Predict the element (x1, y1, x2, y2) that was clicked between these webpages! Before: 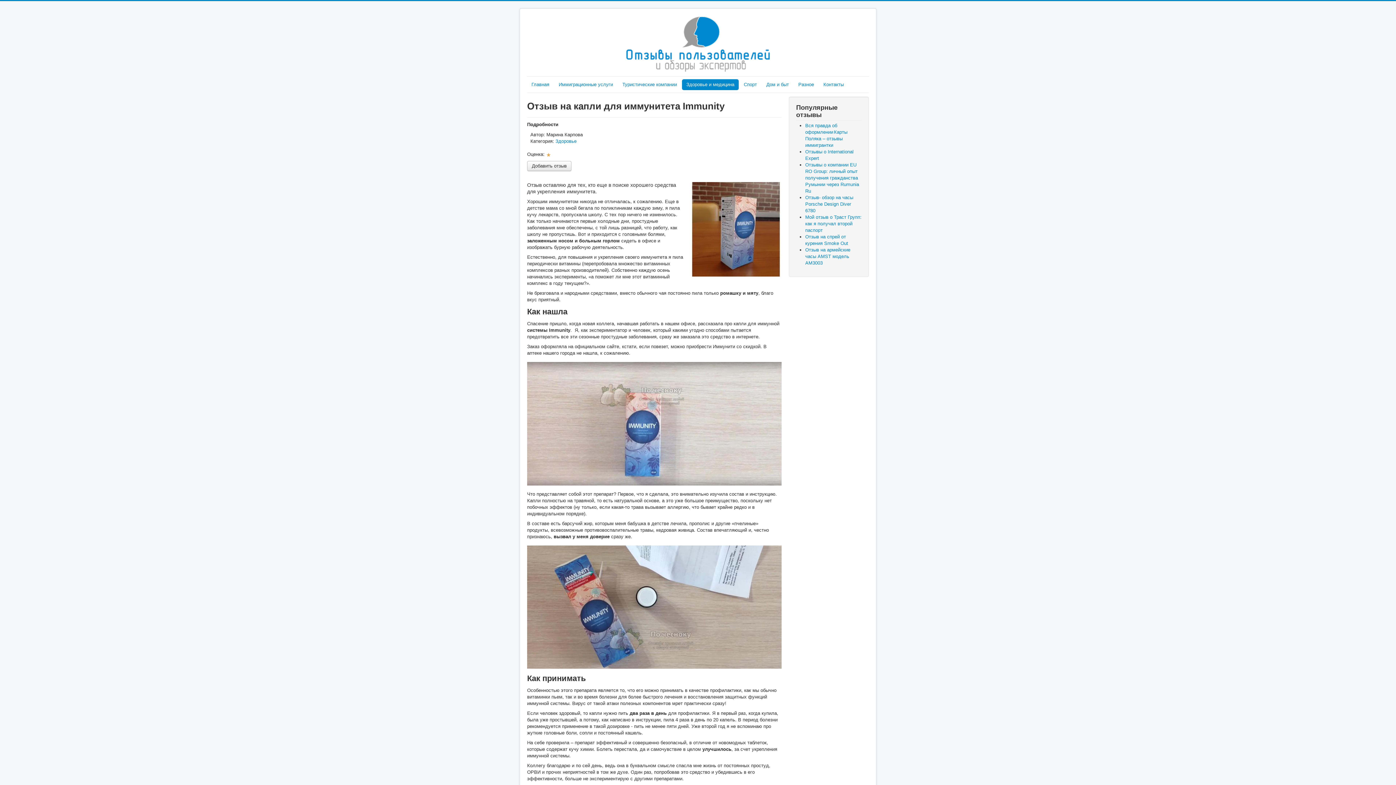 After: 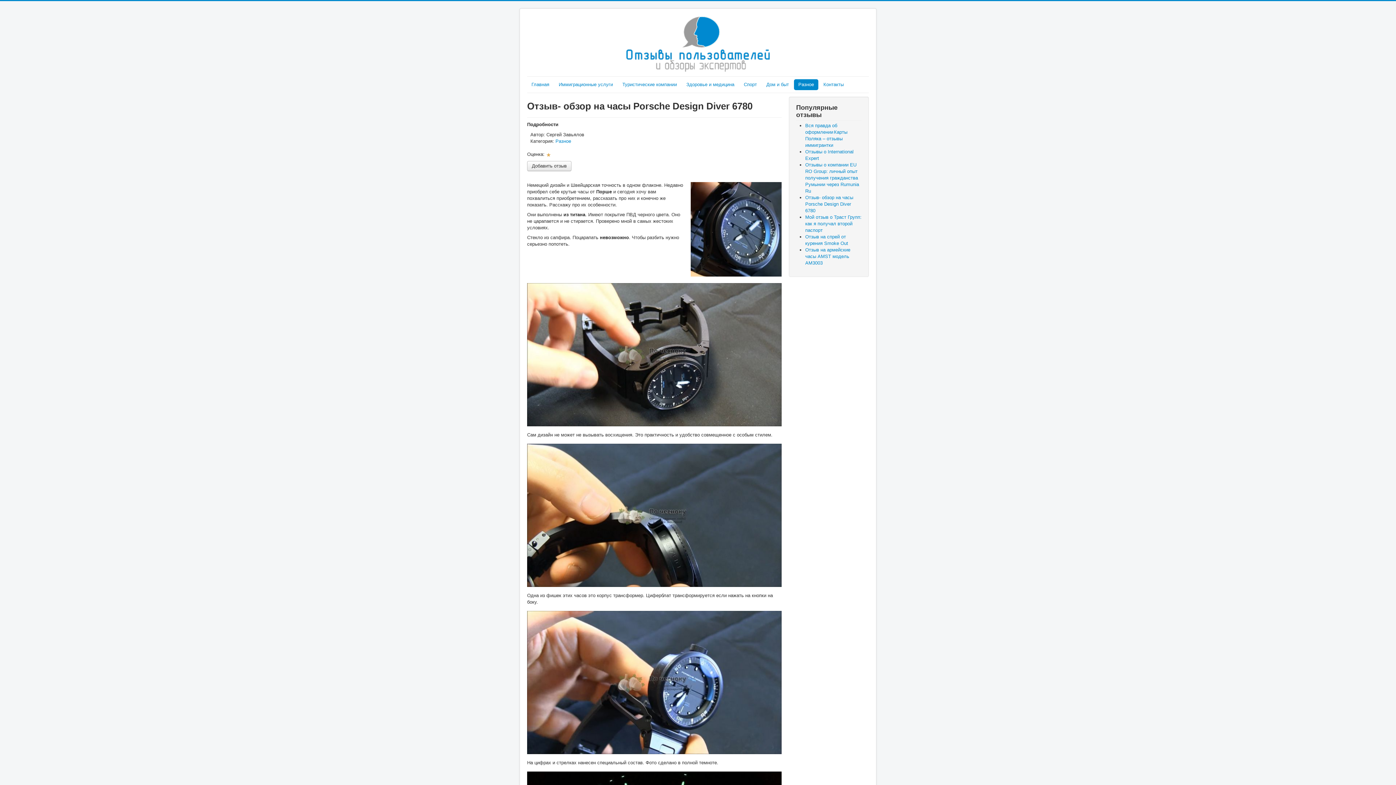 Action: bbox: (805, 194, 853, 213) label: Отзыв- обзор на часы Porsche Design Diver 6780